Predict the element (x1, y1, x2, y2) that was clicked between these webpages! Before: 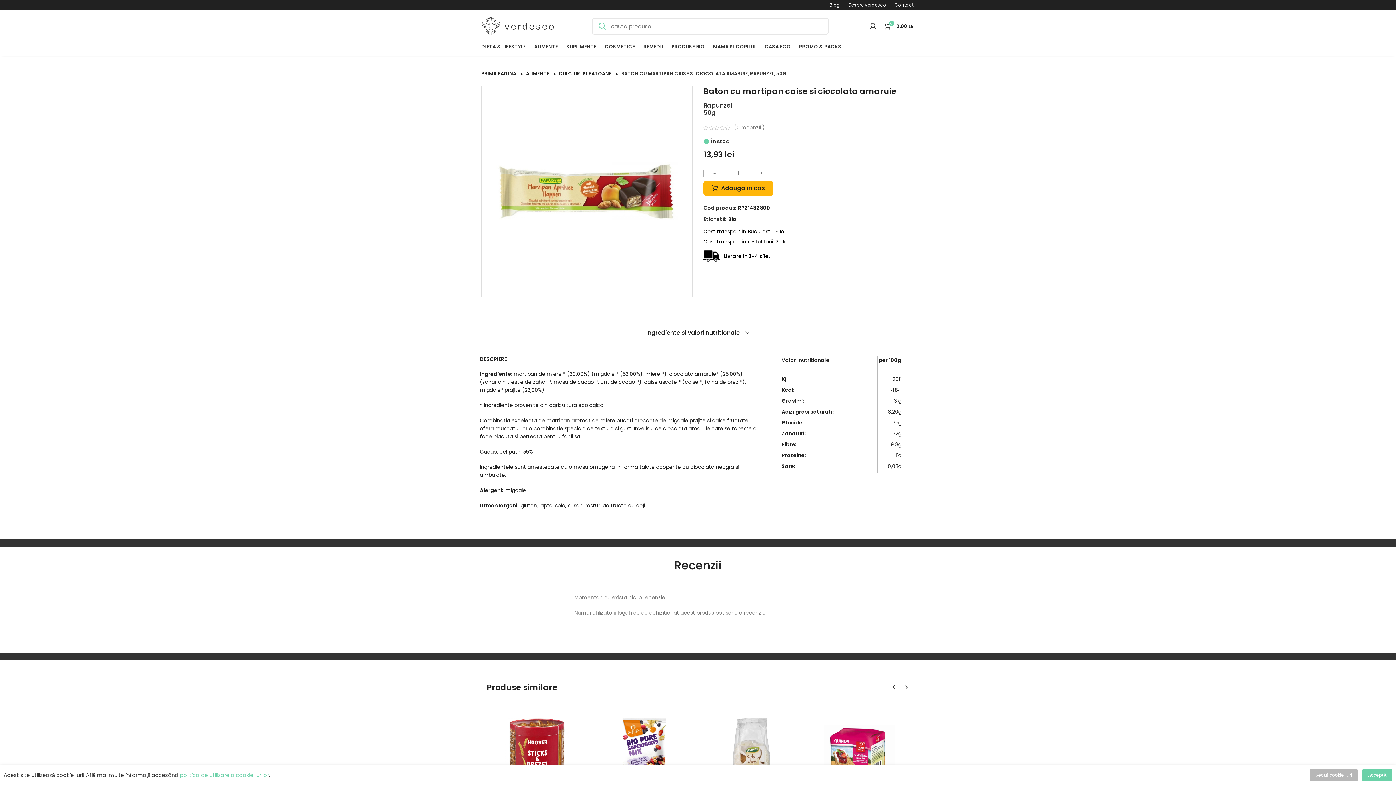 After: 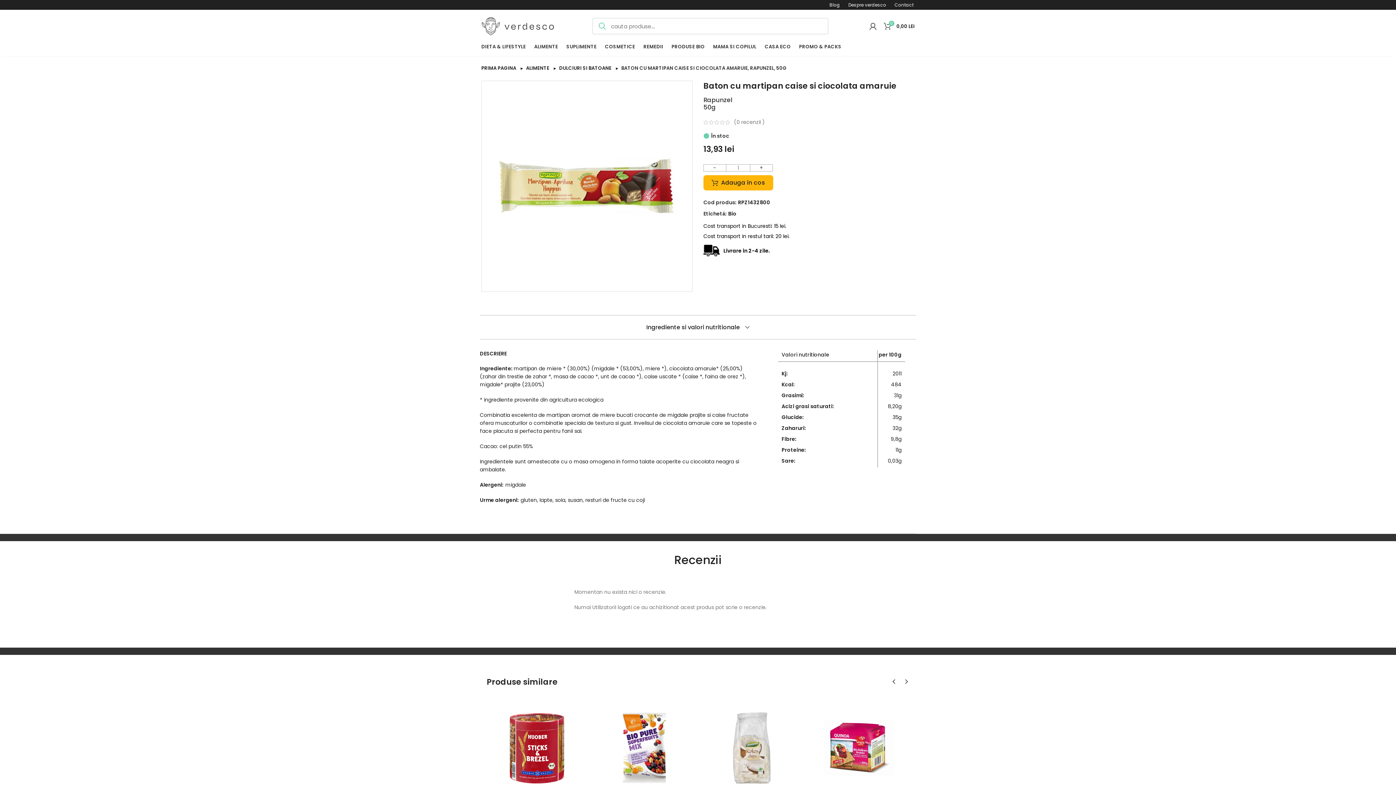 Action: label: Acceptă bbox: (1362, 769, 1392, 781)